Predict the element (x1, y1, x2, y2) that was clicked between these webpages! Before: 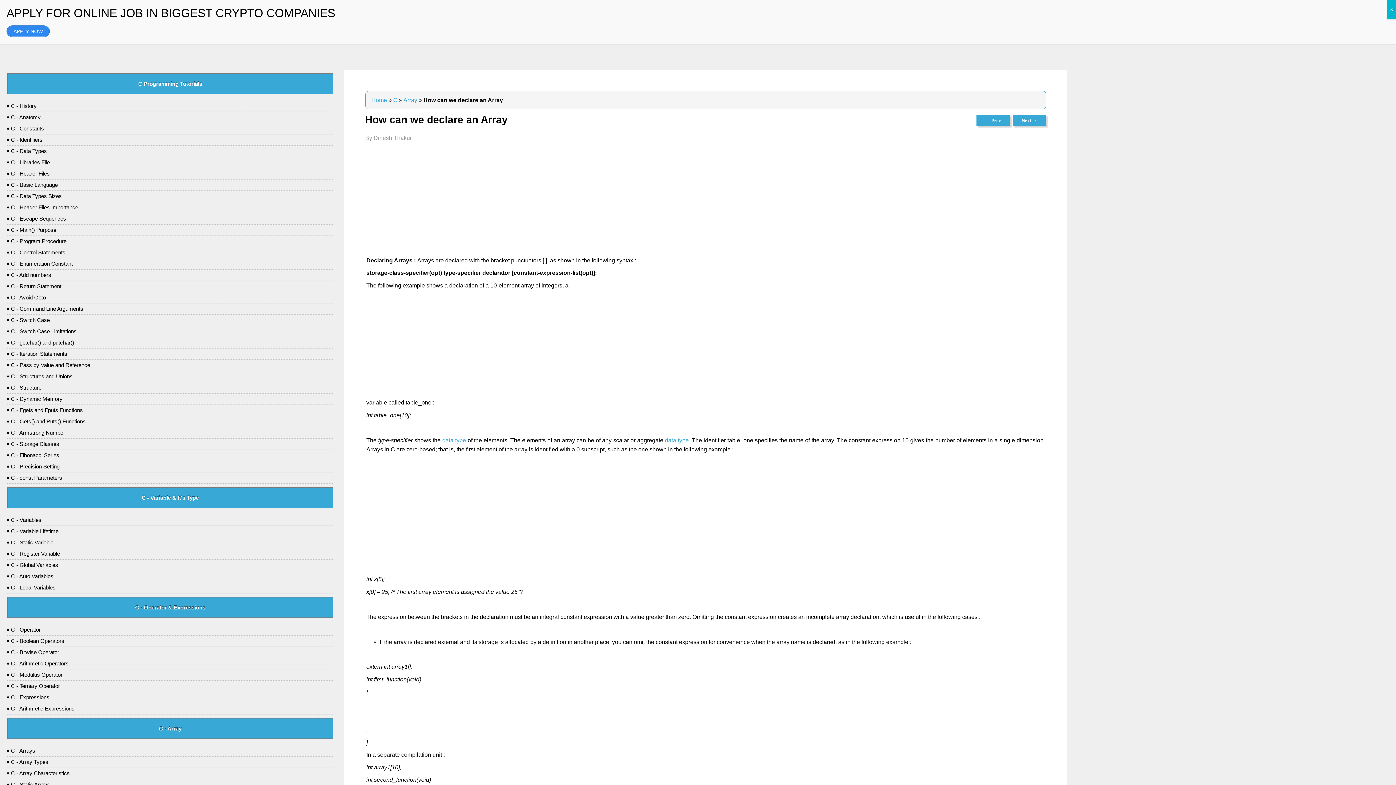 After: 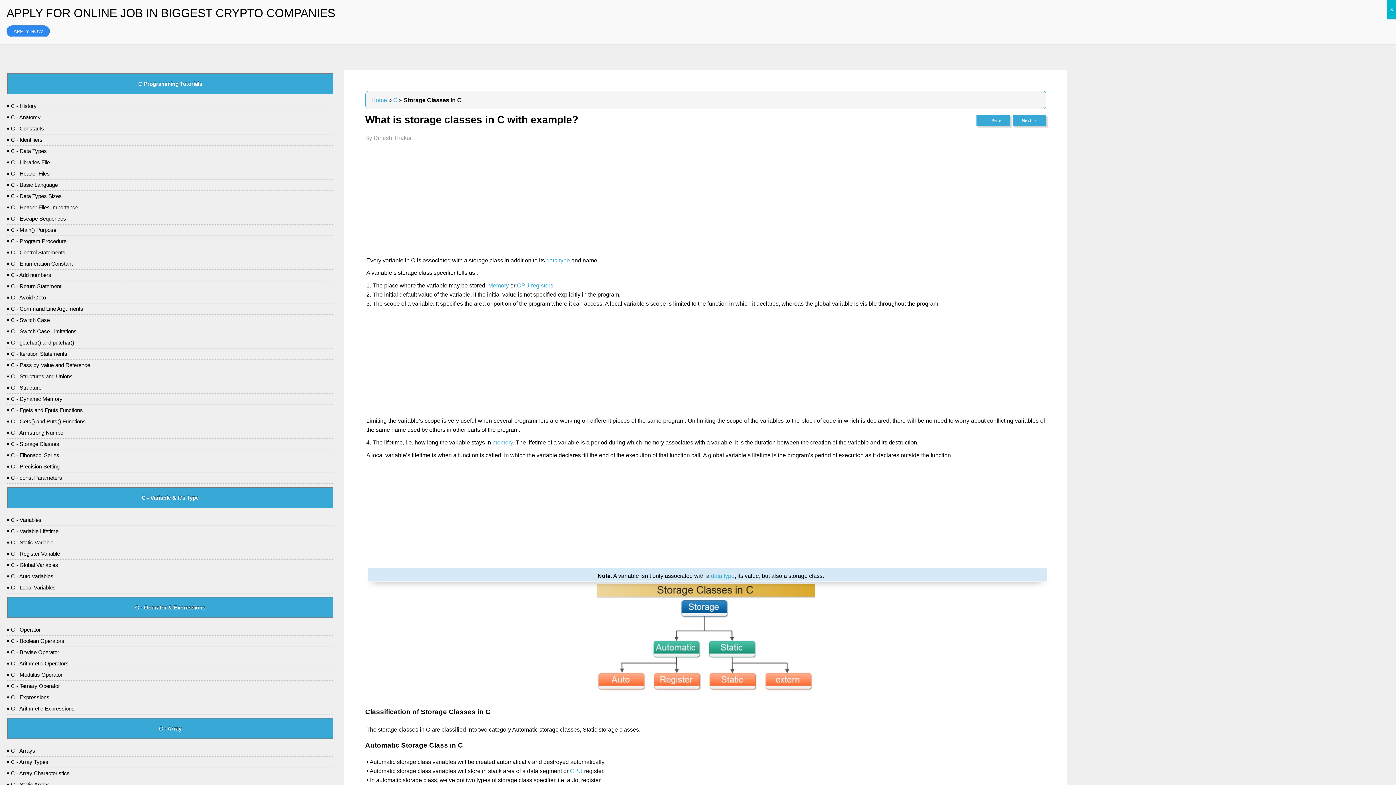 Action: label: C - Storage Classes bbox: (7, 438, 333, 450)